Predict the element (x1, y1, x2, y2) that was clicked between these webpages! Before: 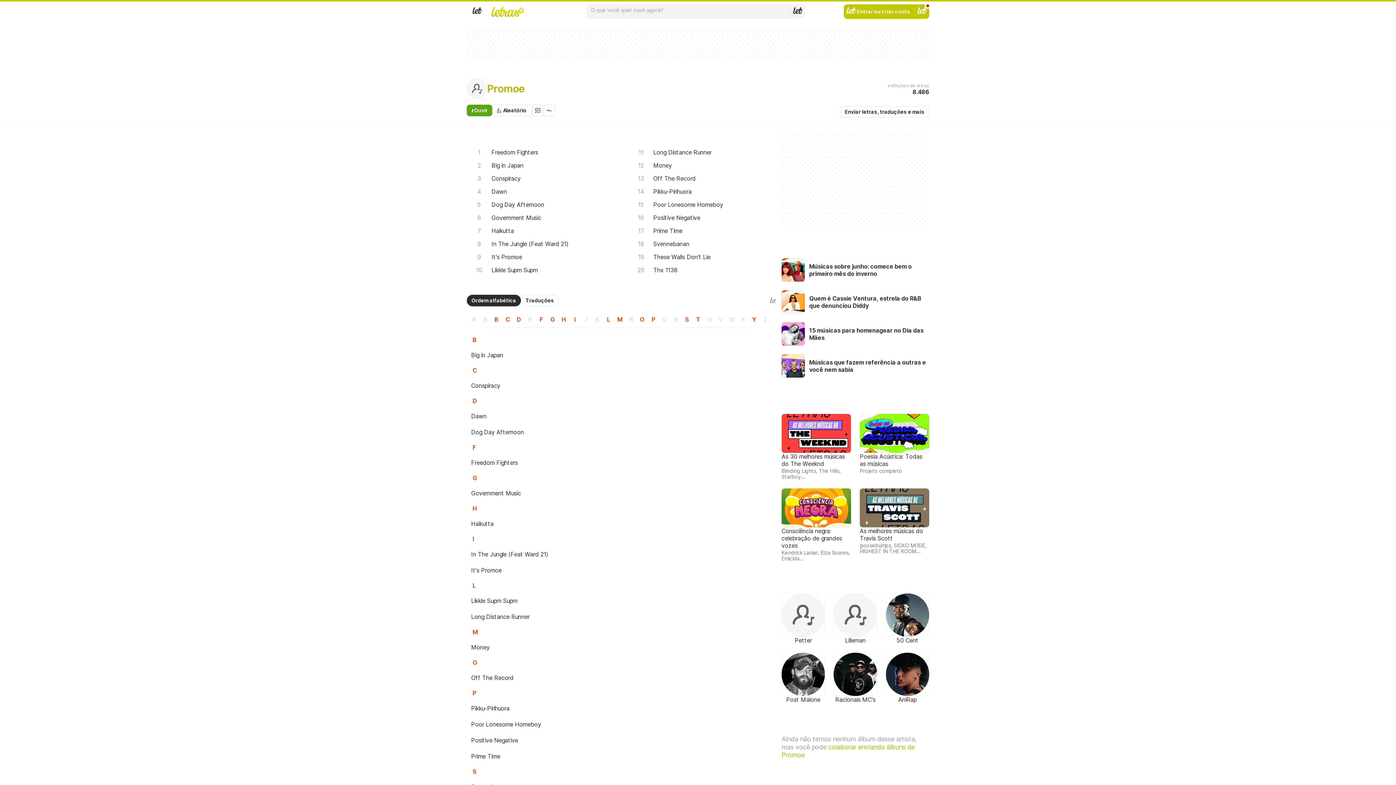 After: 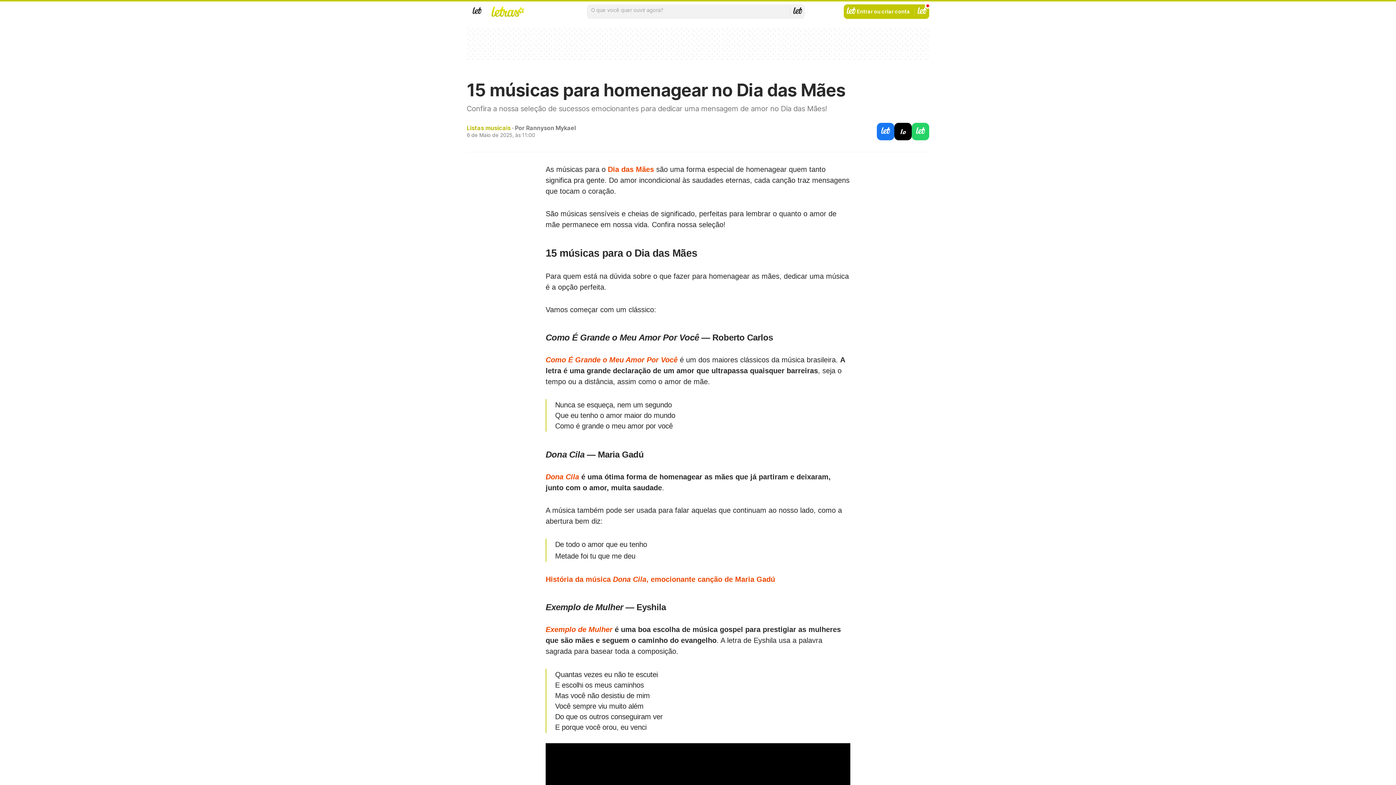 Action: bbox: (777, 318, 933, 350) label: 15 músicas para homenagear no Dia das Mães